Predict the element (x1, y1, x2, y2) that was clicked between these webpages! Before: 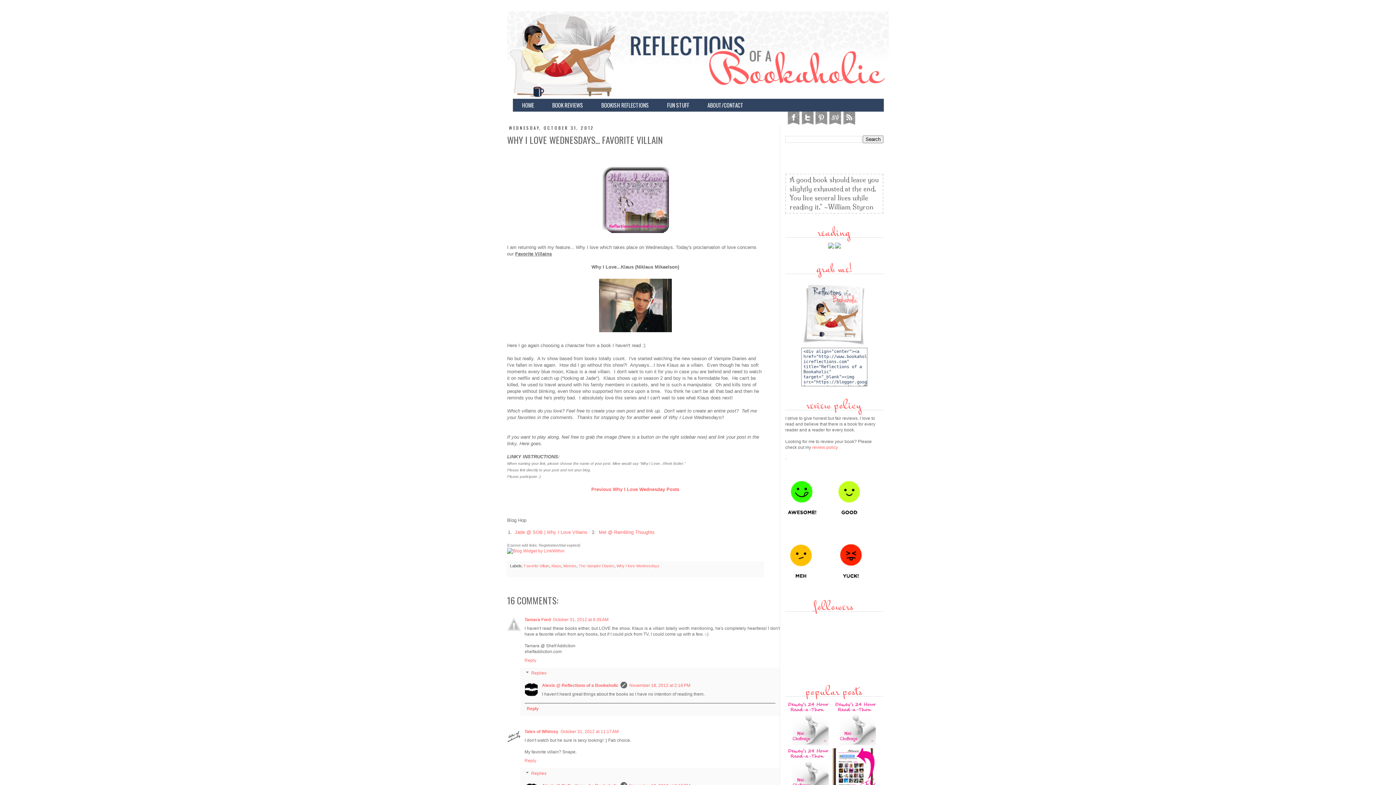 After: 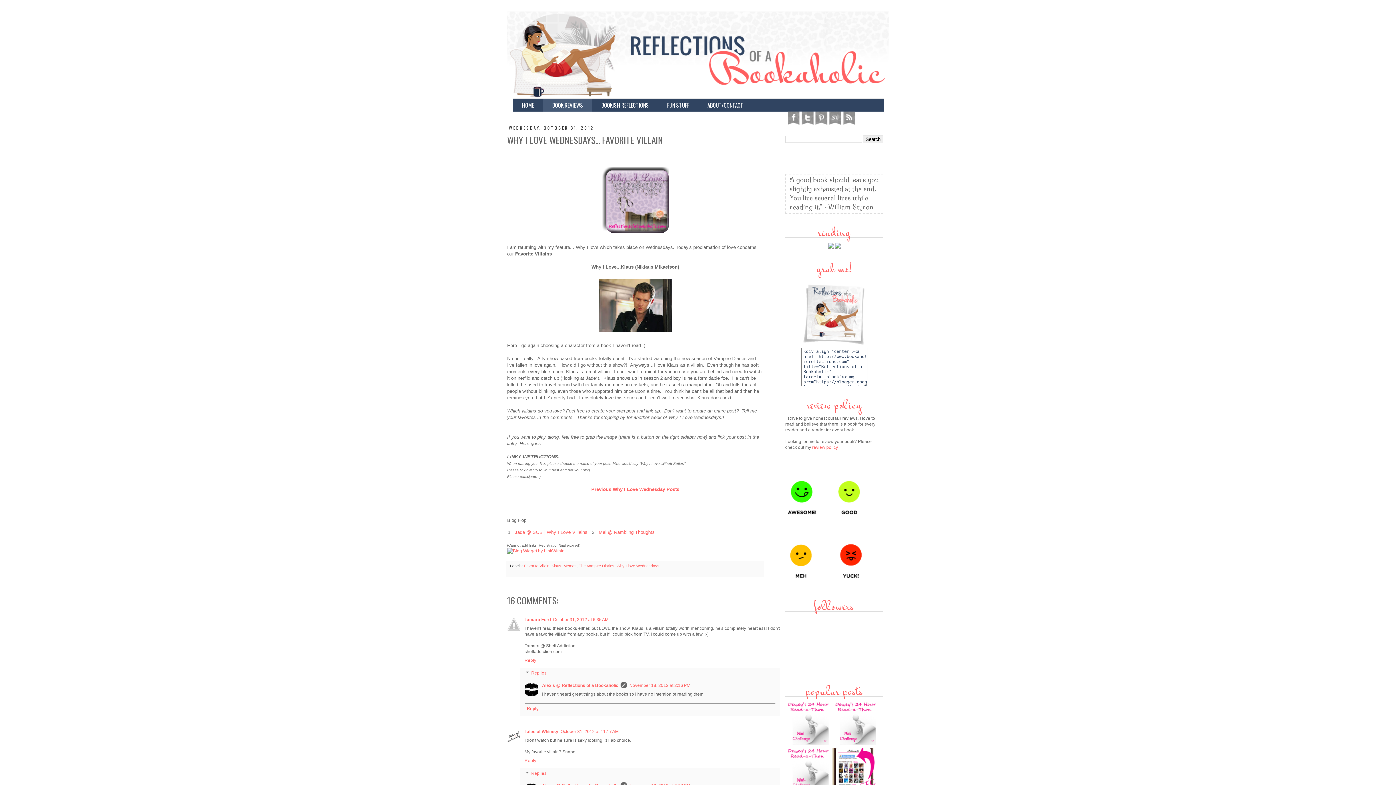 Action: bbox: (543, 98, 592, 111) label: BOOK REVIEWS